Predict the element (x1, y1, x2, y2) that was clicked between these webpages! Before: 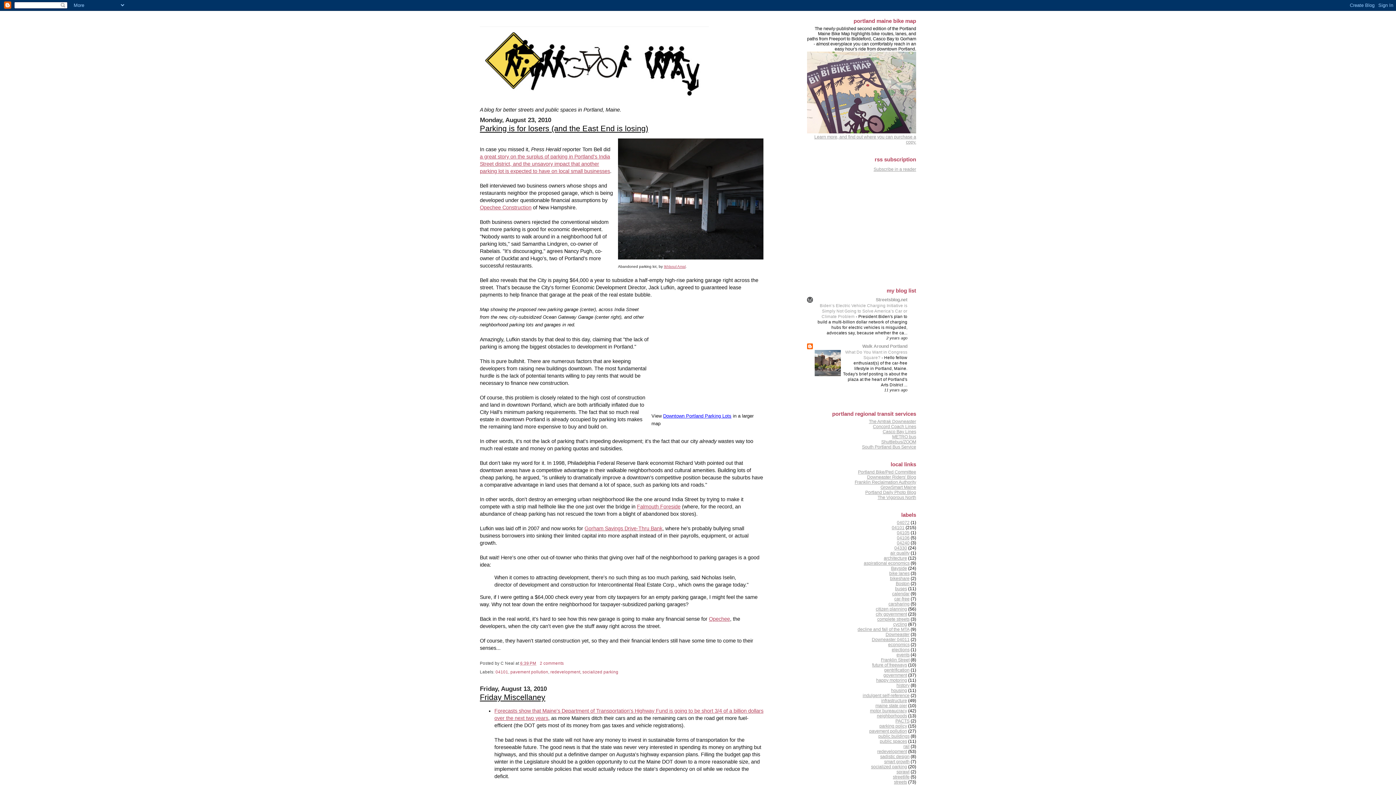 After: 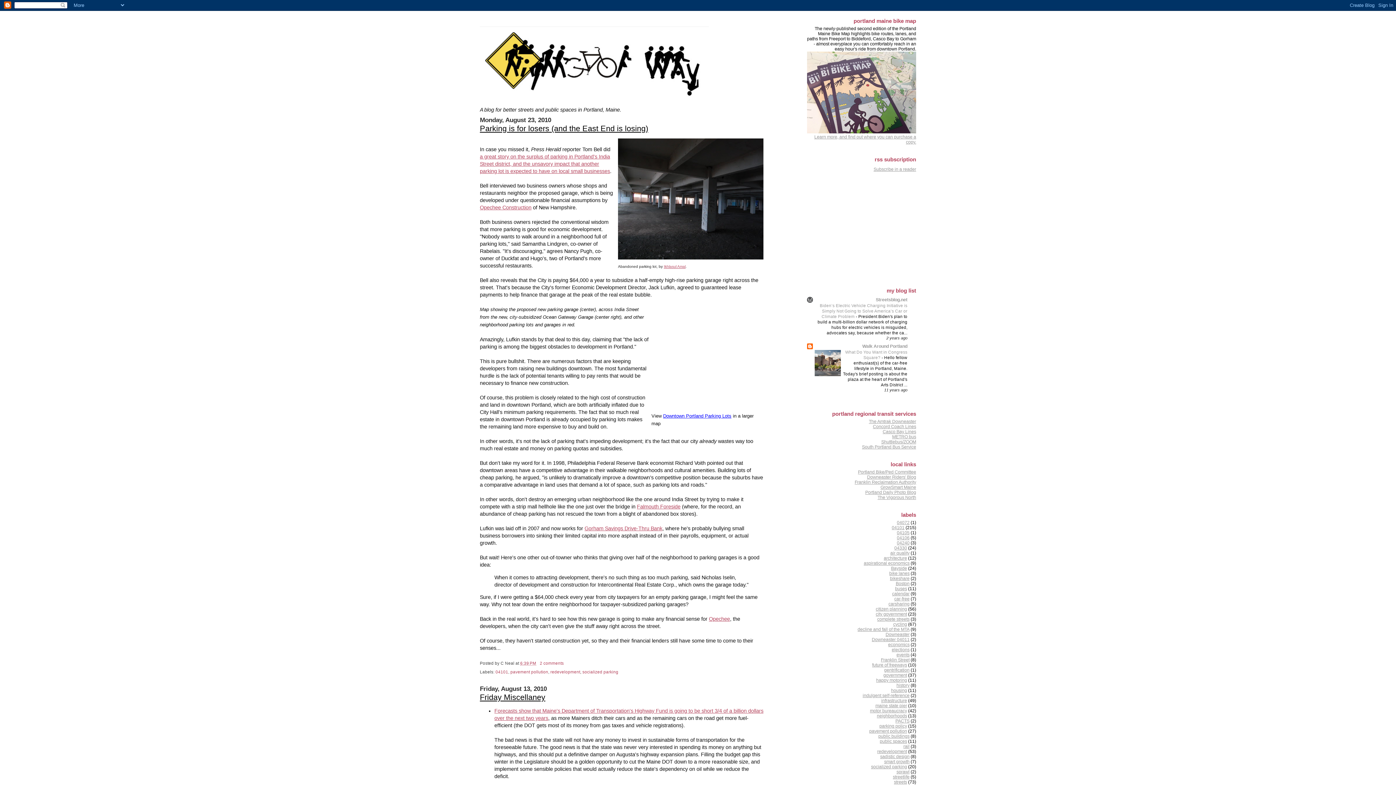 Action: bbox: (820, 303, 907, 318) label: Biden’s Electric Vehicle Charging Initiative is Simply Not Going to Solve America’s Car or Climate Problem 